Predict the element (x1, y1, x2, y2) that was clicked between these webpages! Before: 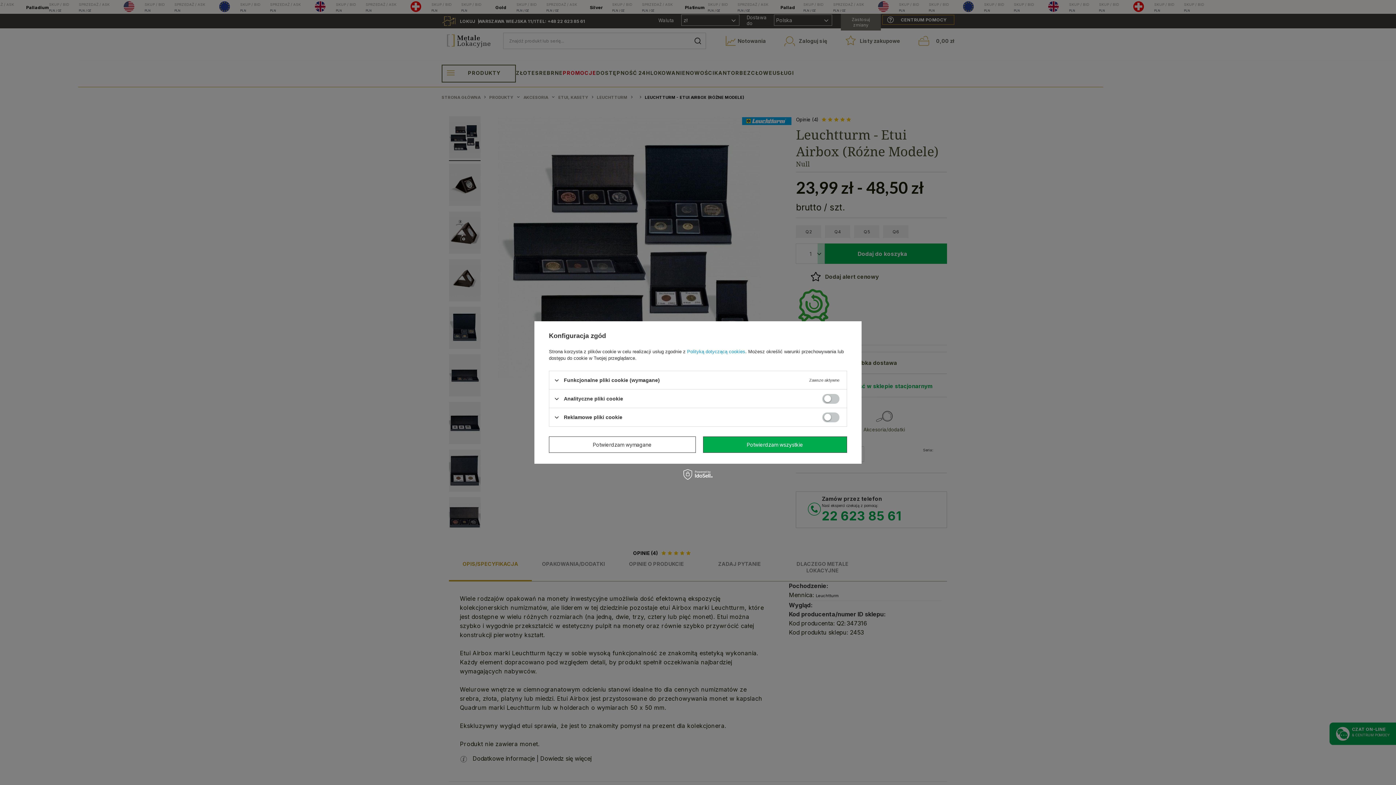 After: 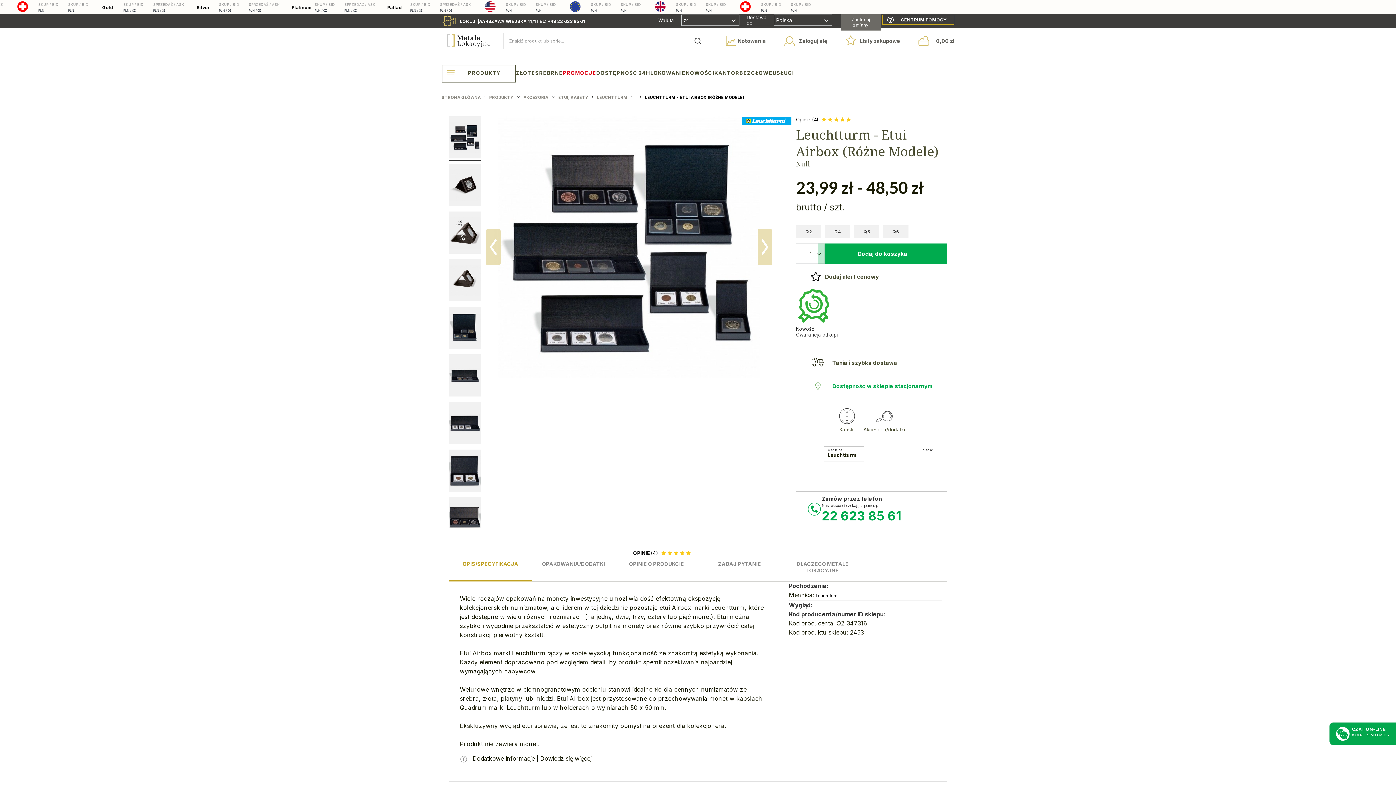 Action: label: Potwierdzam wymagane bbox: (549, 436, 695, 453)